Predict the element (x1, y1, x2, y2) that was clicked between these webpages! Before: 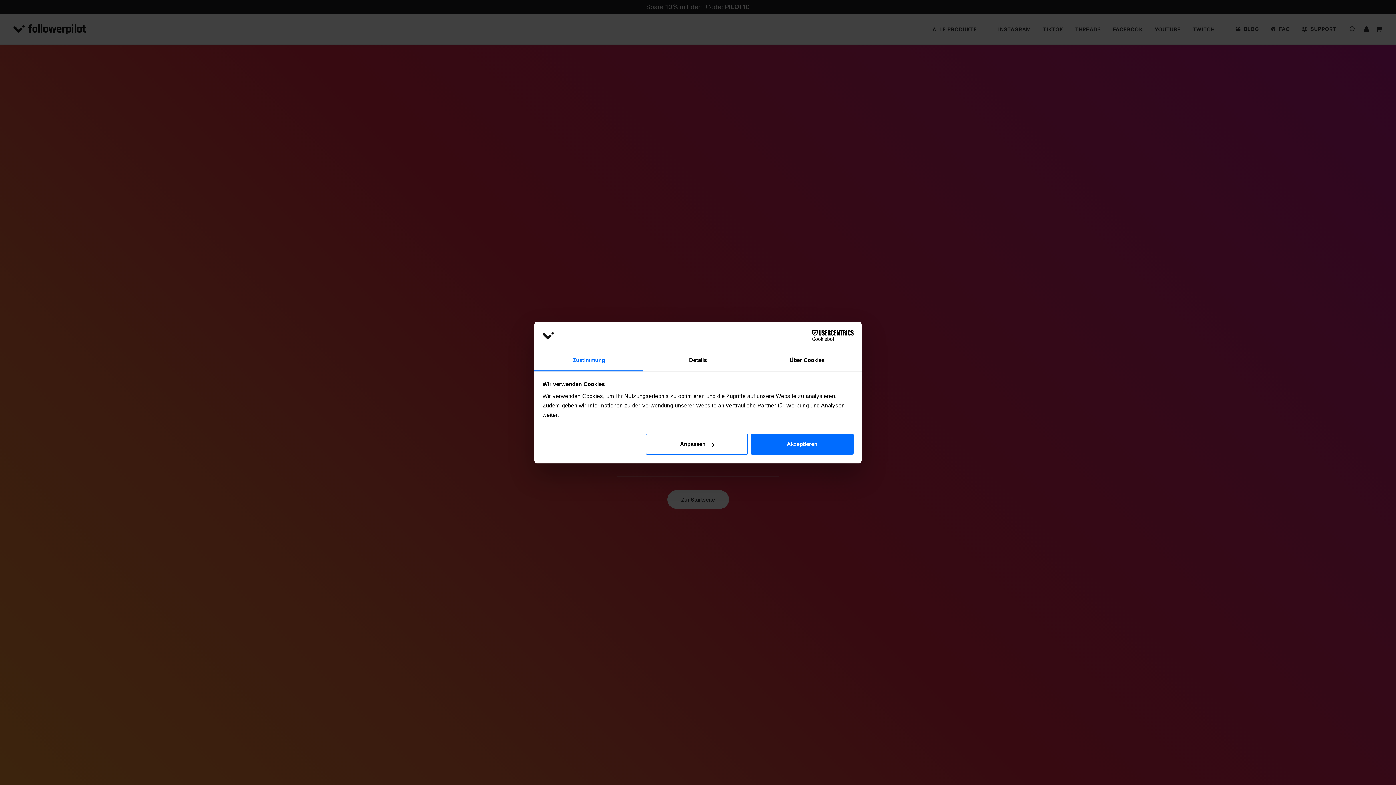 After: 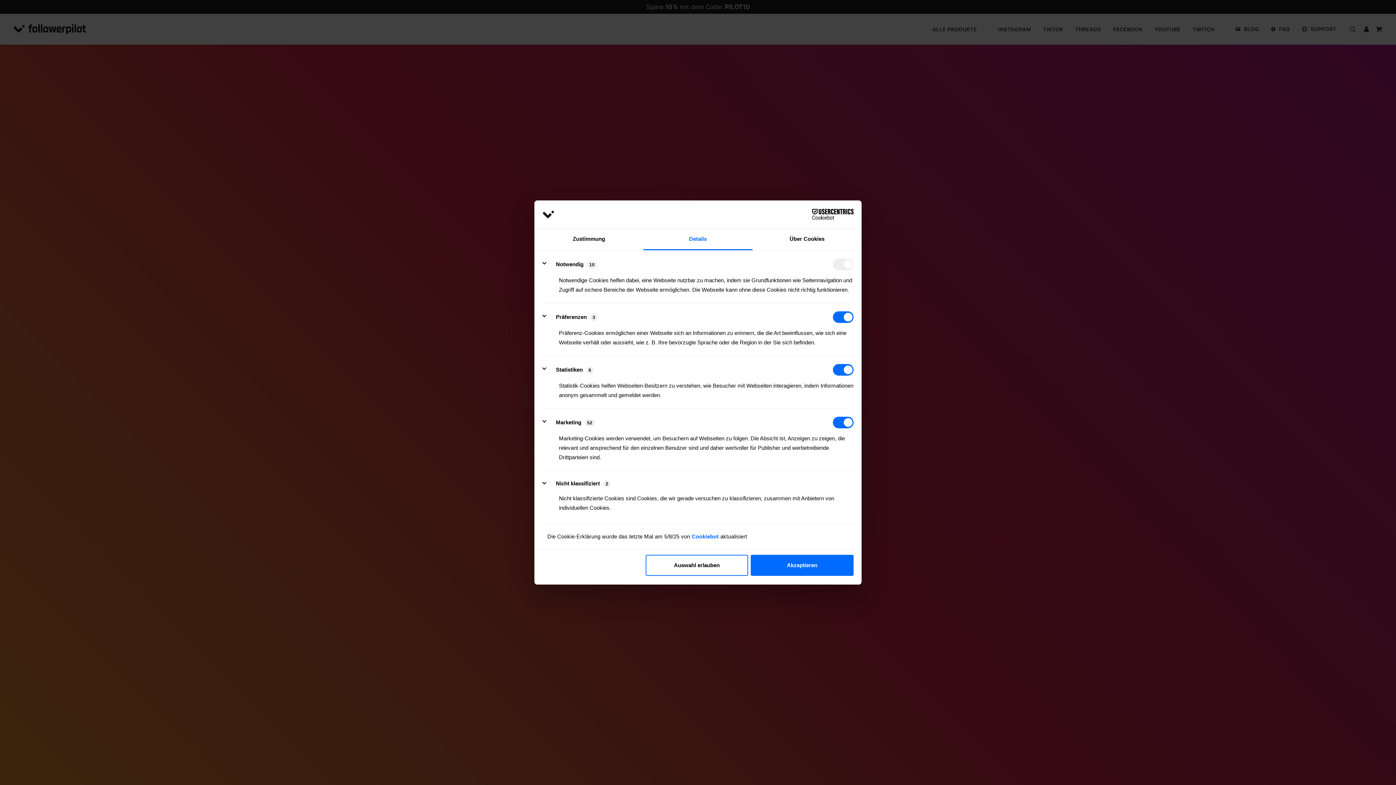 Action: label: Details bbox: (643, 350, 752, 371)